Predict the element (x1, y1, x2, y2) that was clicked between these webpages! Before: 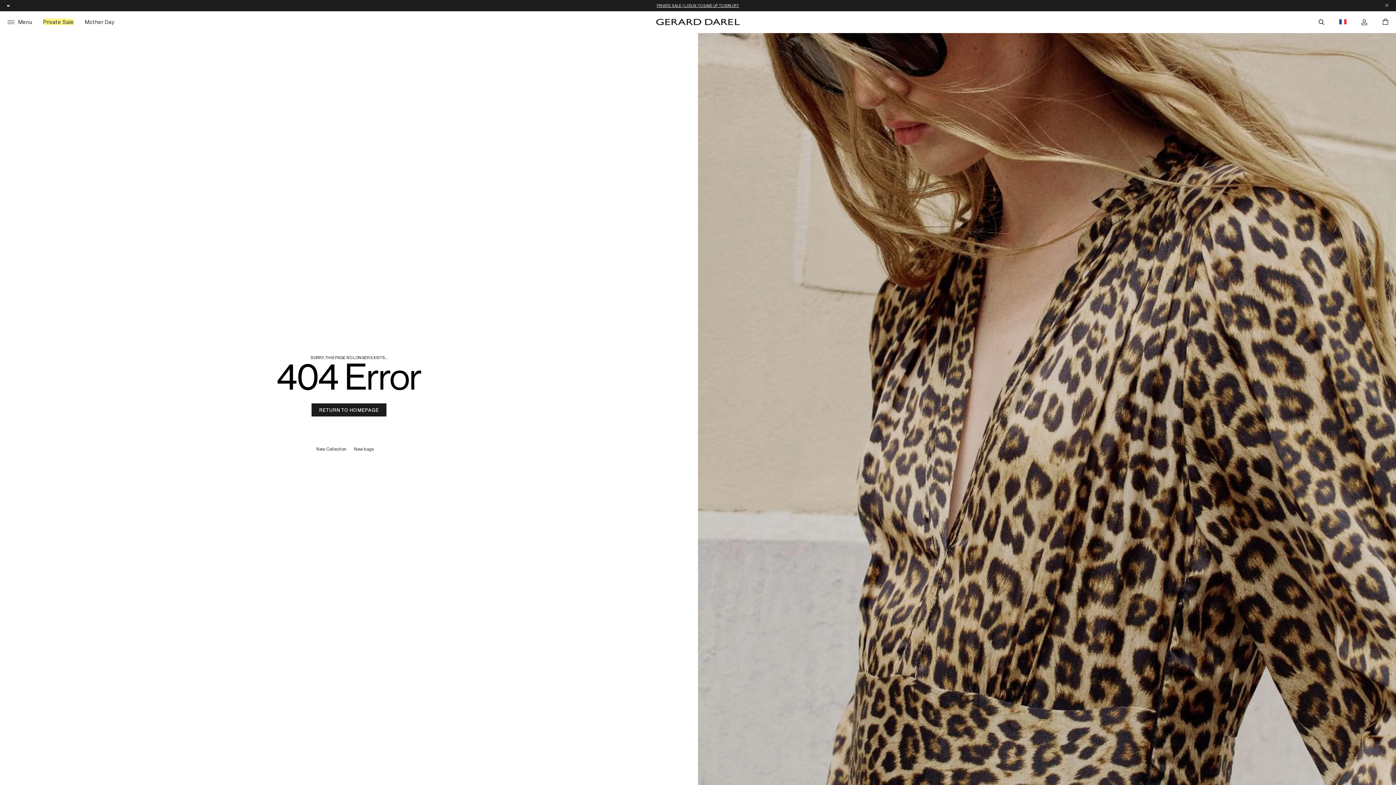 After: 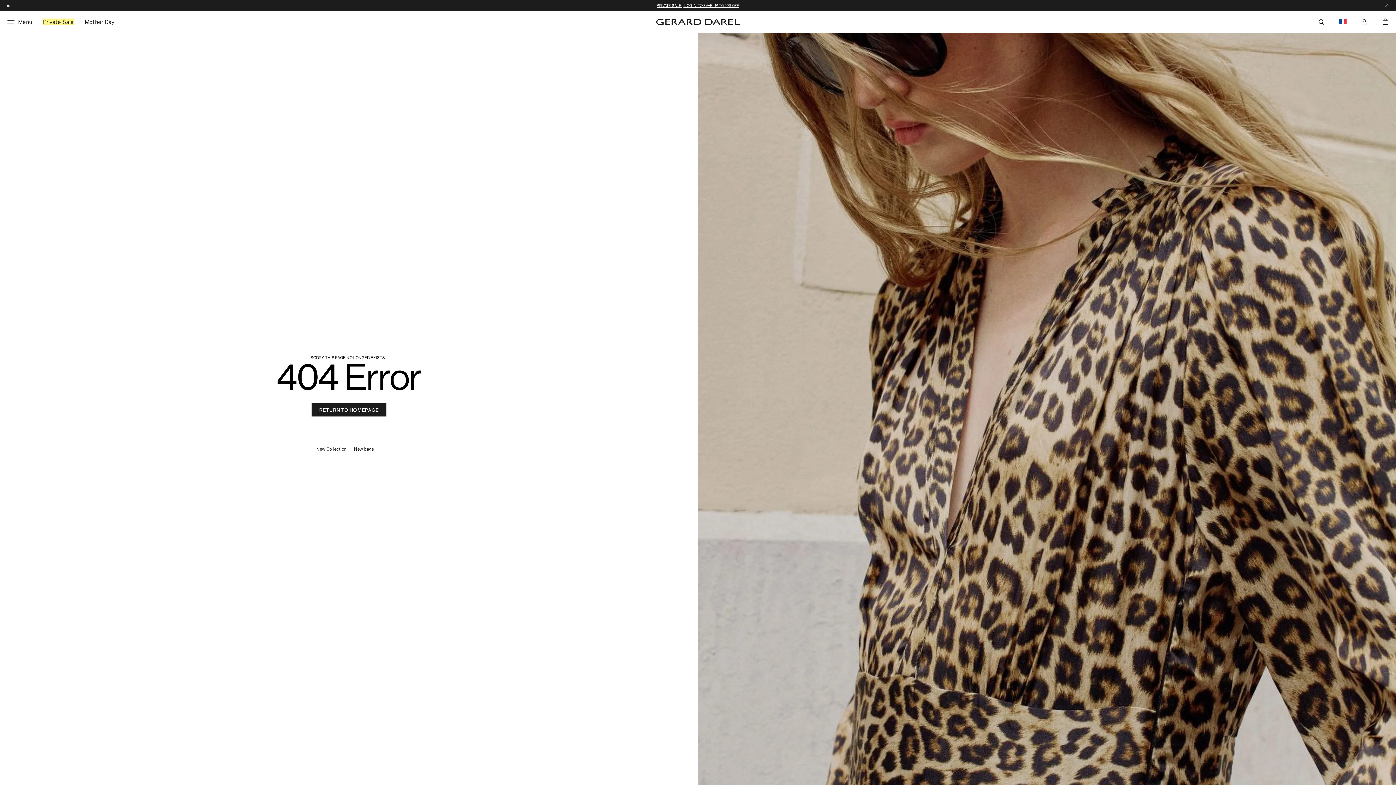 Action: bbox: (1361, 14, 1367, 30) label: Log in